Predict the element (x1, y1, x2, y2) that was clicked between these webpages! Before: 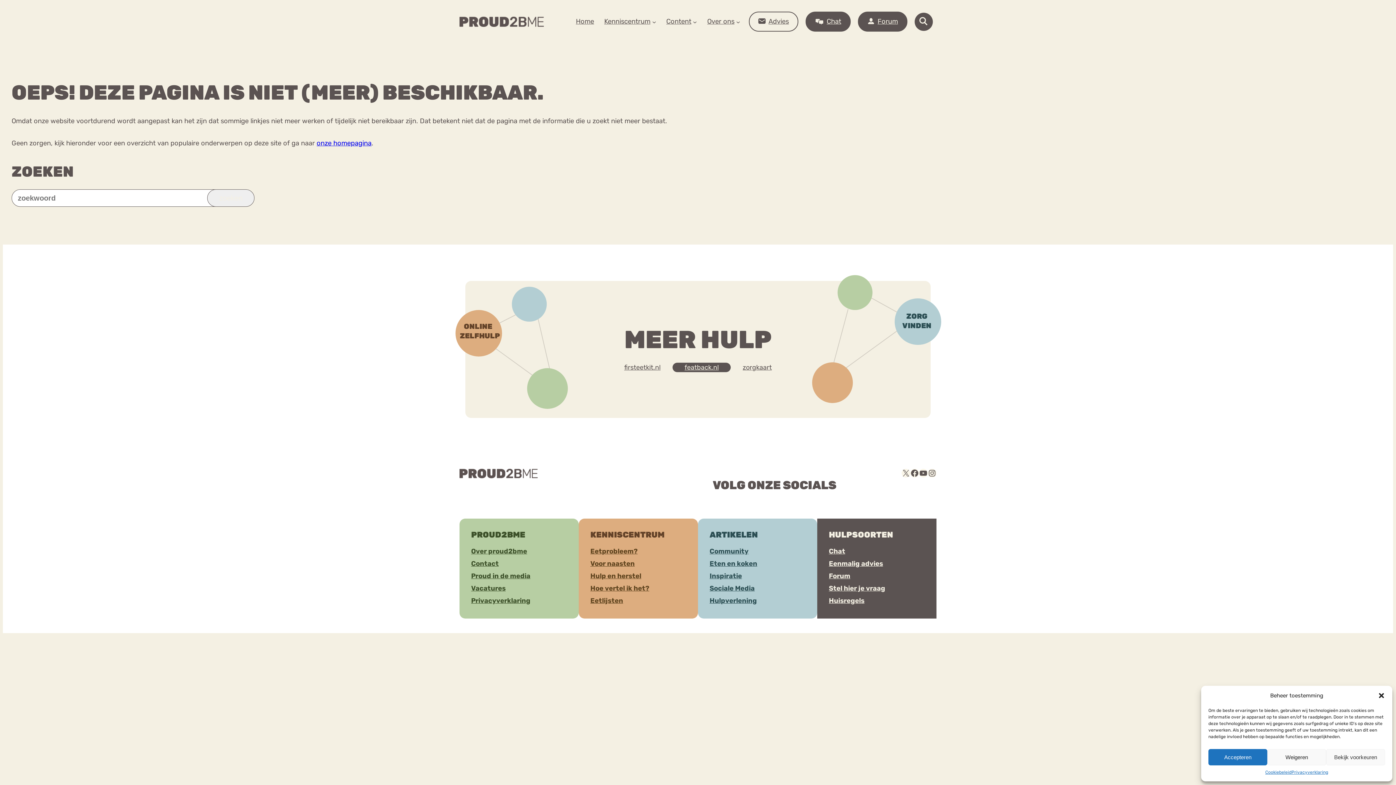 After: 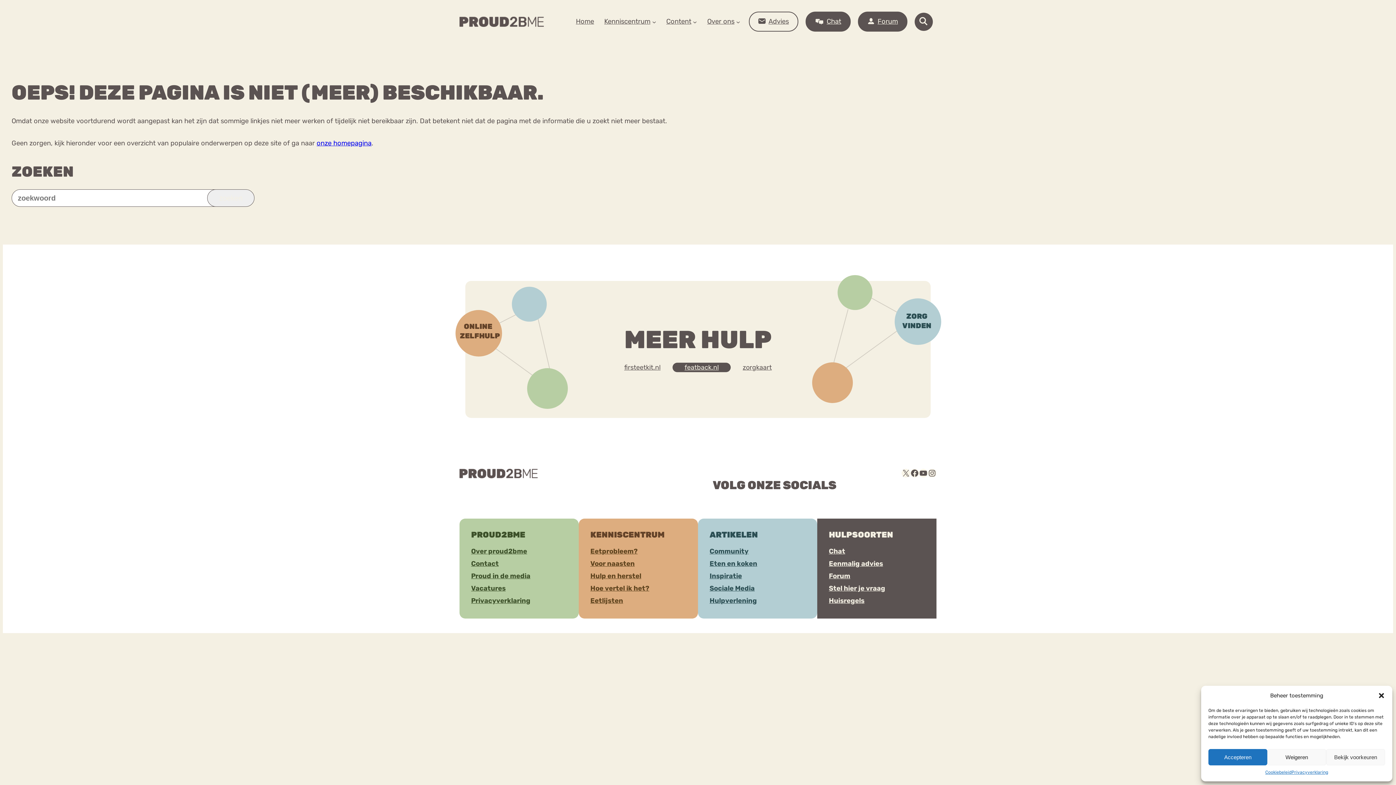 Action: bbox: (655, 29, 703, 46) label: Zoeken